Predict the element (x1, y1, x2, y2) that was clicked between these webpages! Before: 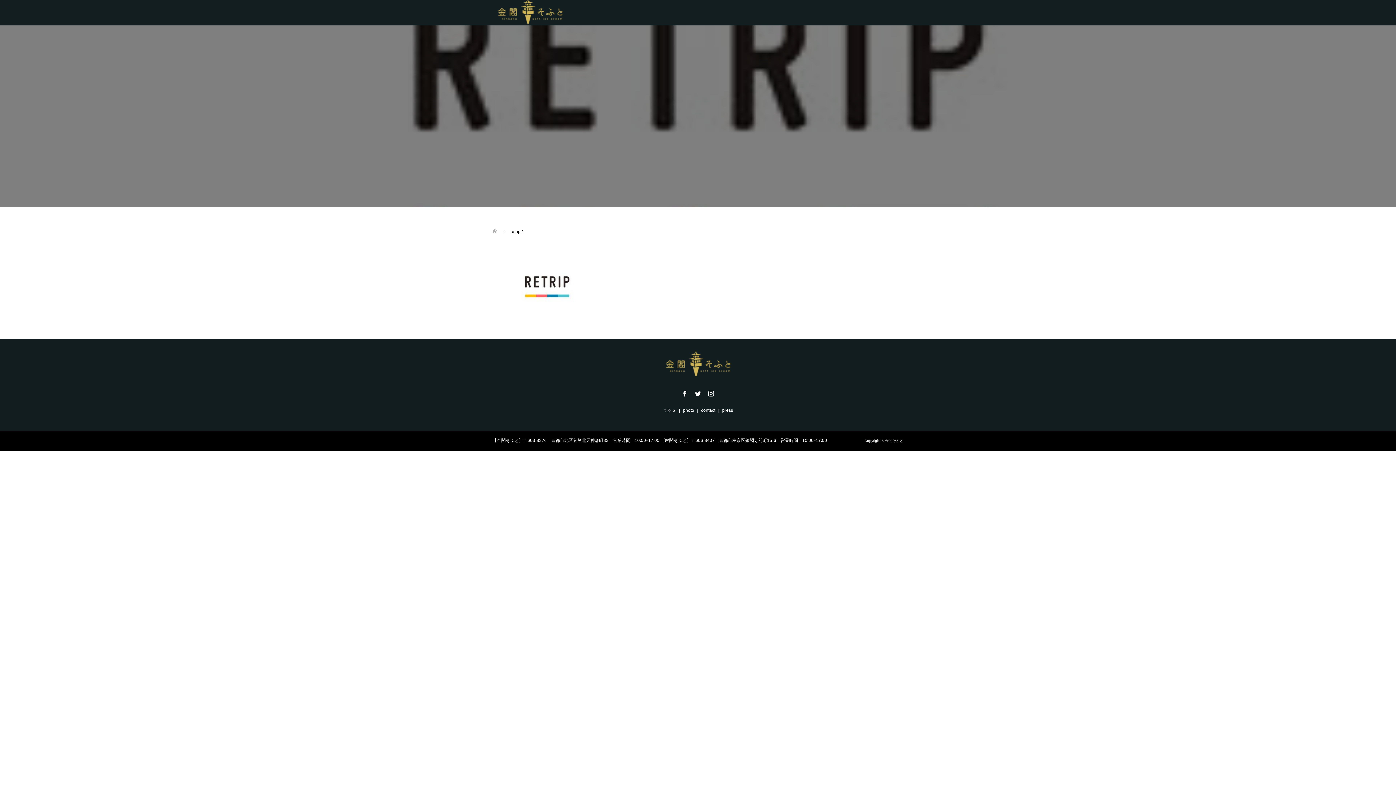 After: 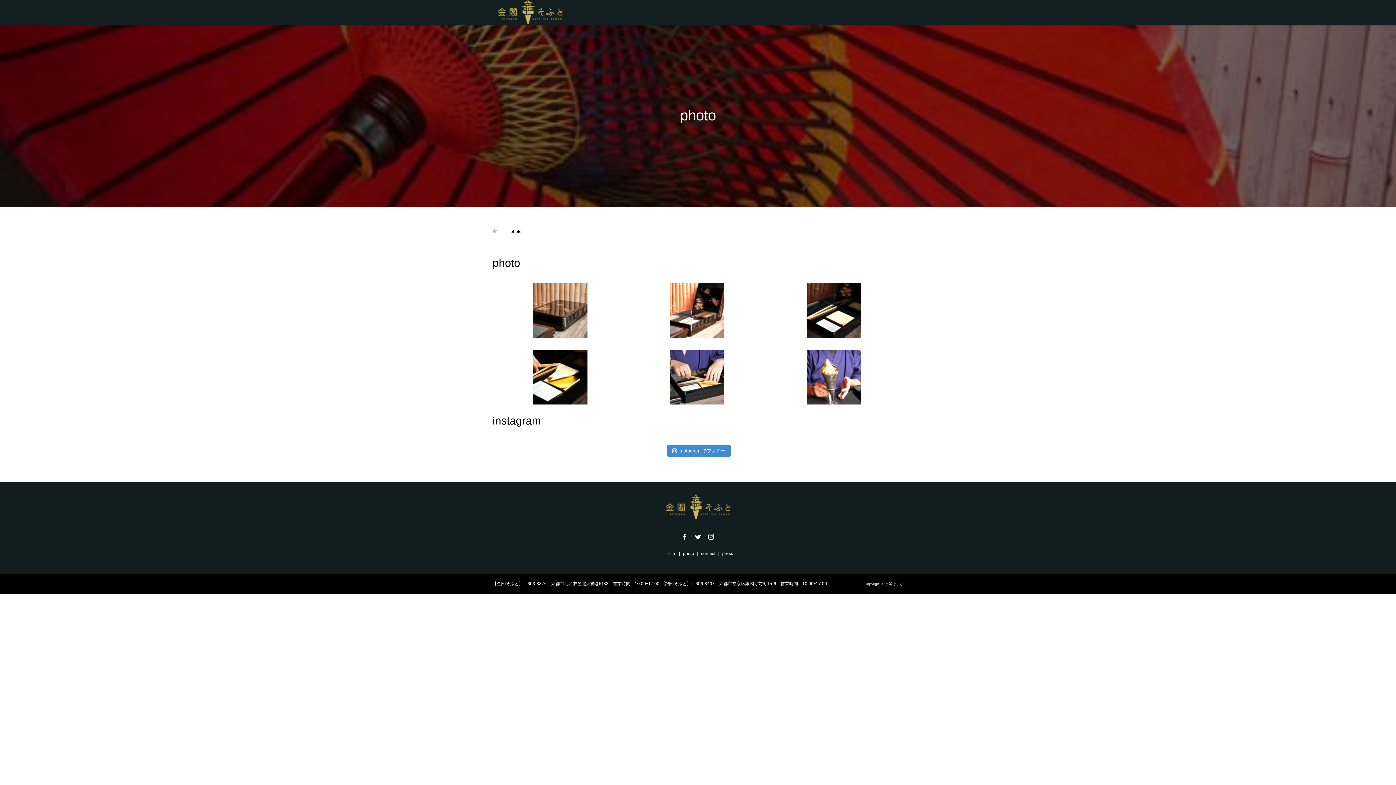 Action: bbox: (683, 407, 694, 413) label: photo